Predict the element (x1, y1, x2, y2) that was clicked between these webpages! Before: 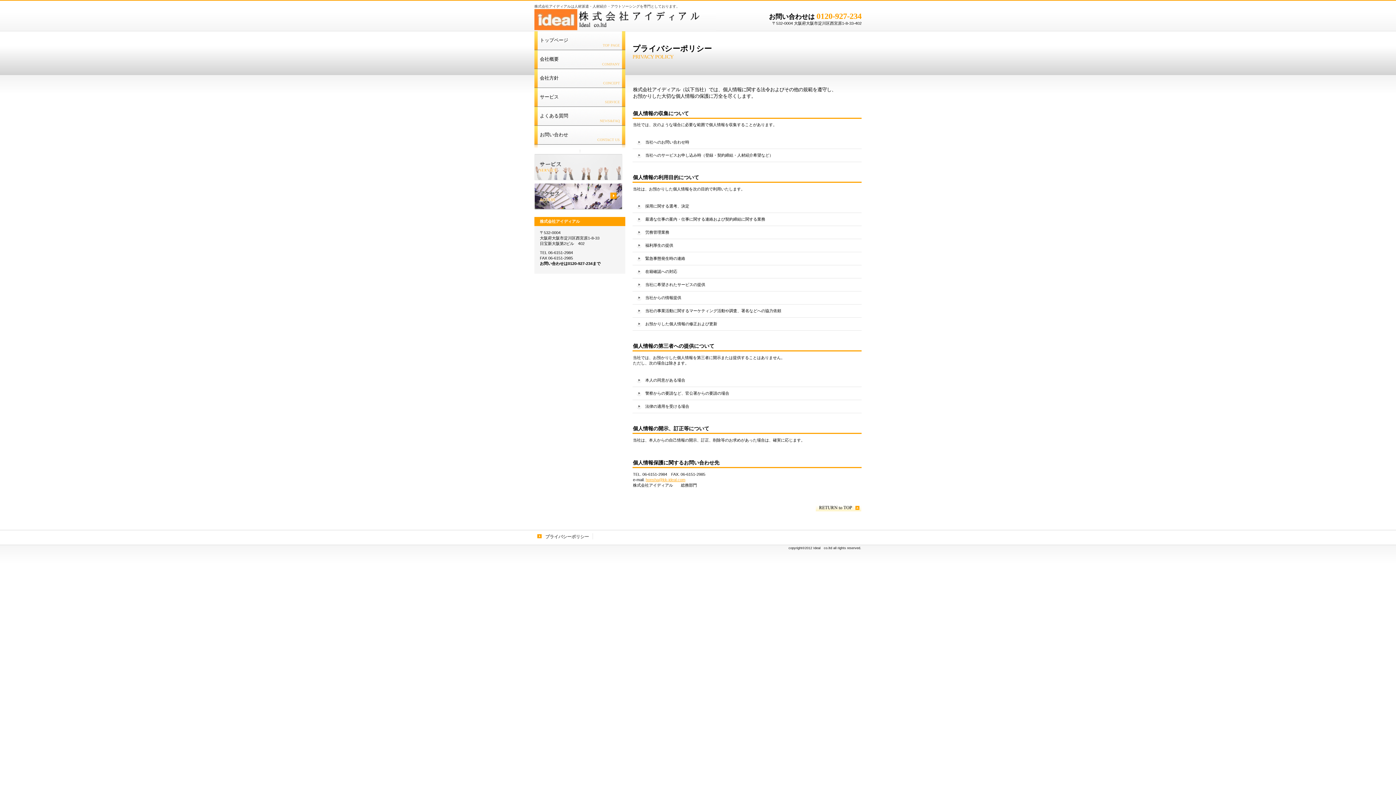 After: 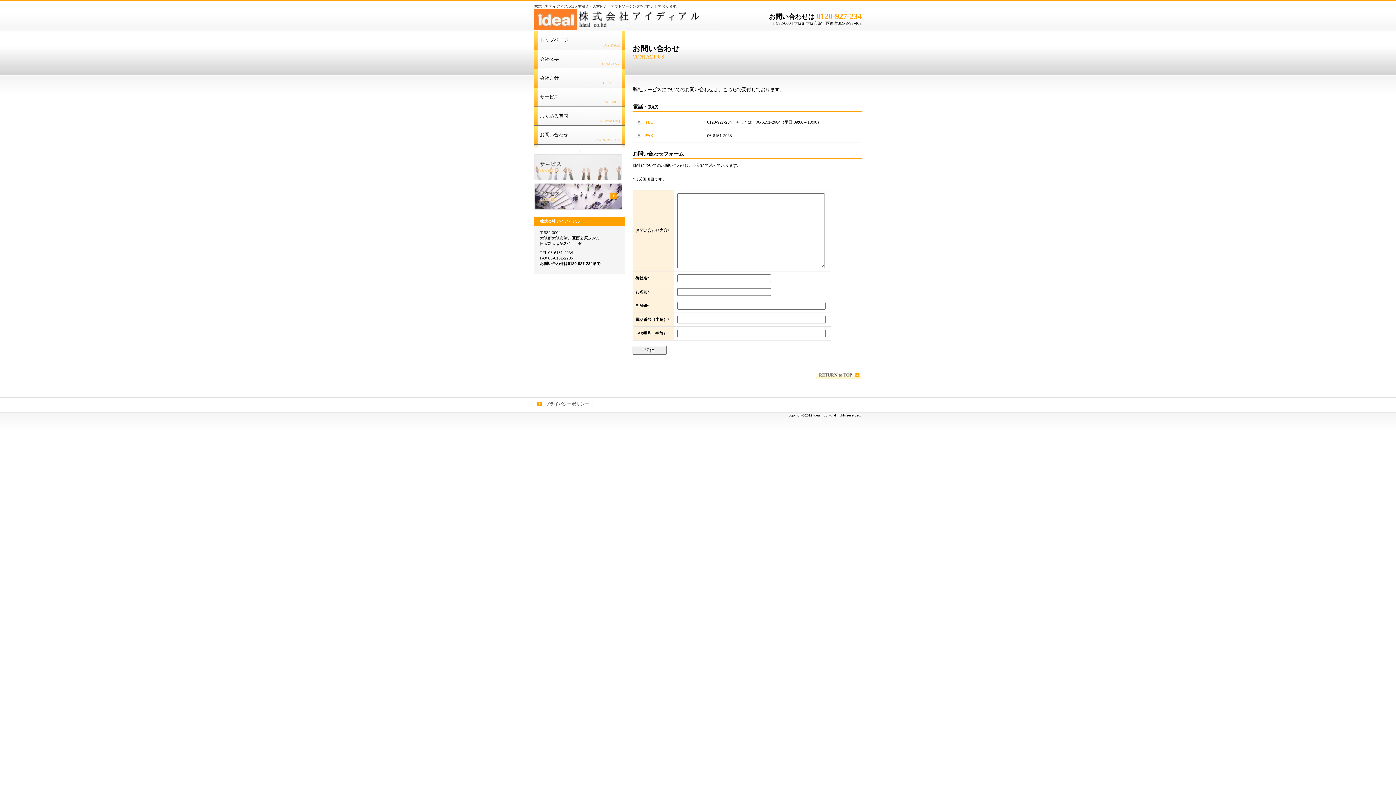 Action: bbox: (534, 125, 625, 144) label: お問い合わせ
CONTACT US